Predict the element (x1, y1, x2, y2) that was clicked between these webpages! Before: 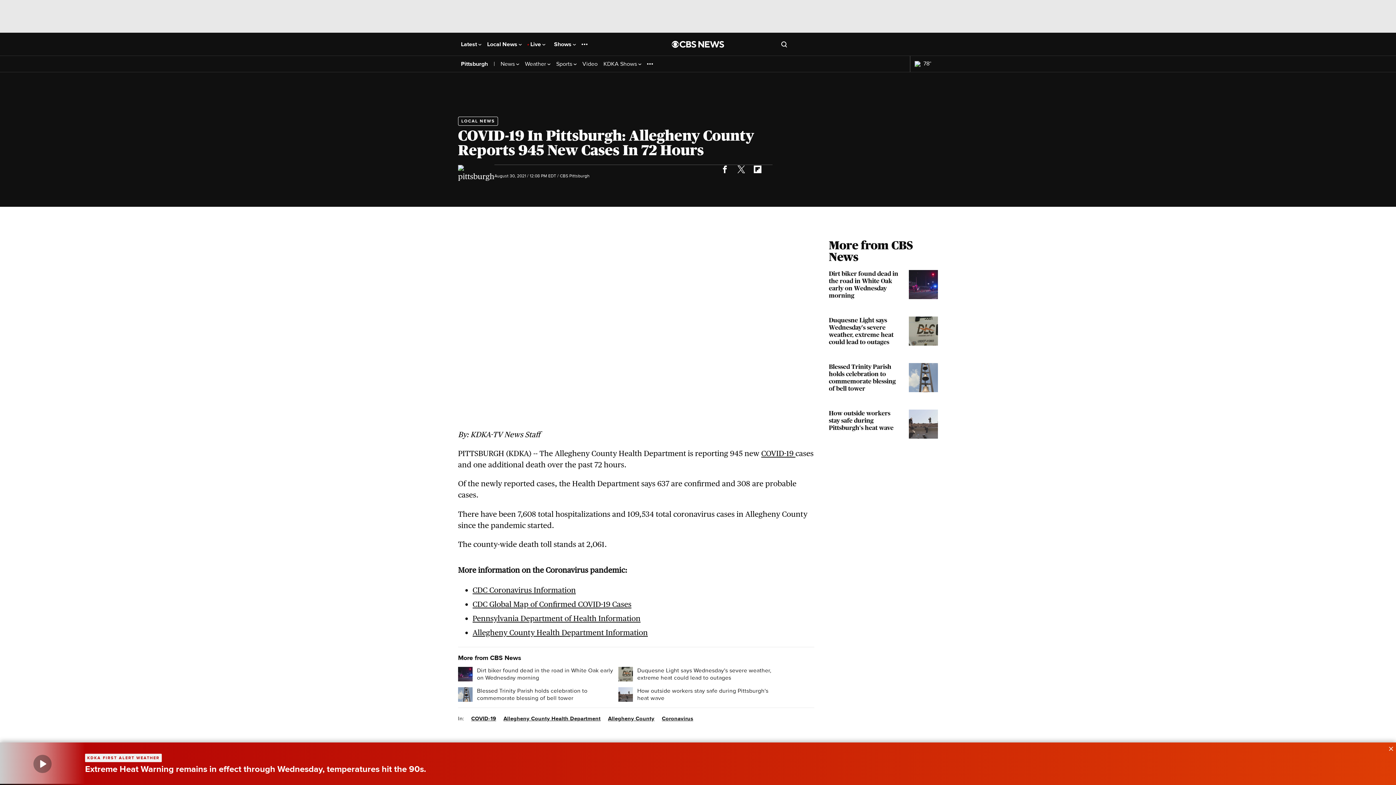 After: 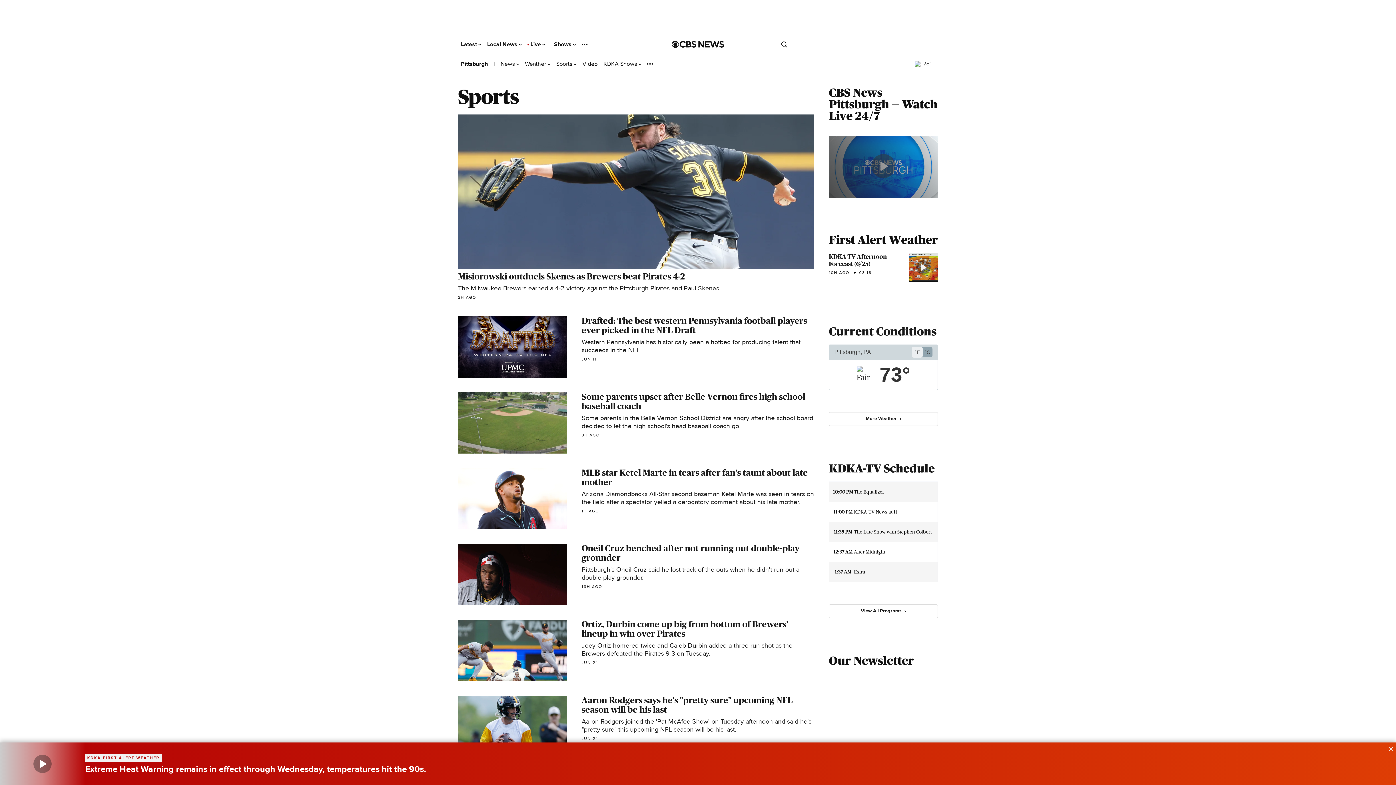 Action: label: Sports  bbox: (556, 60, 576, 67)